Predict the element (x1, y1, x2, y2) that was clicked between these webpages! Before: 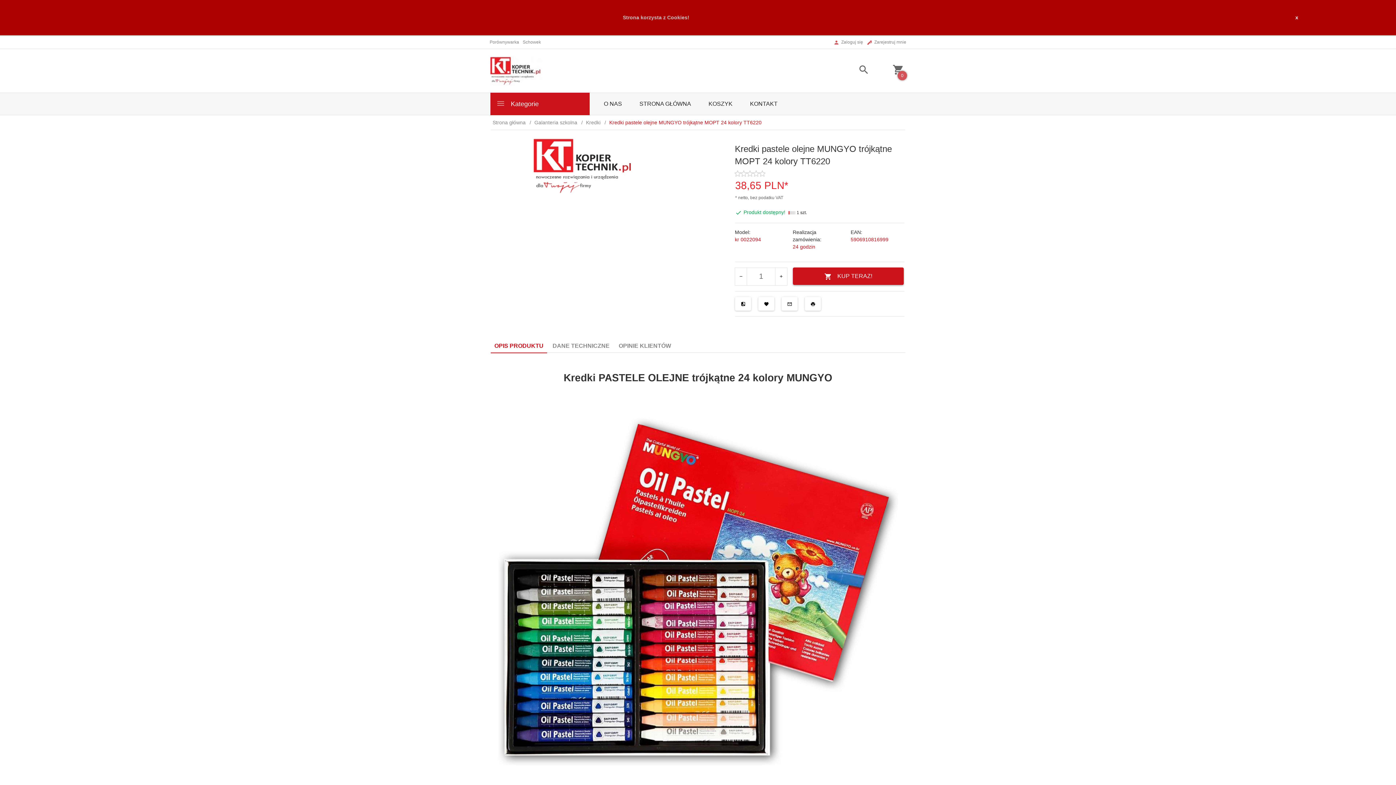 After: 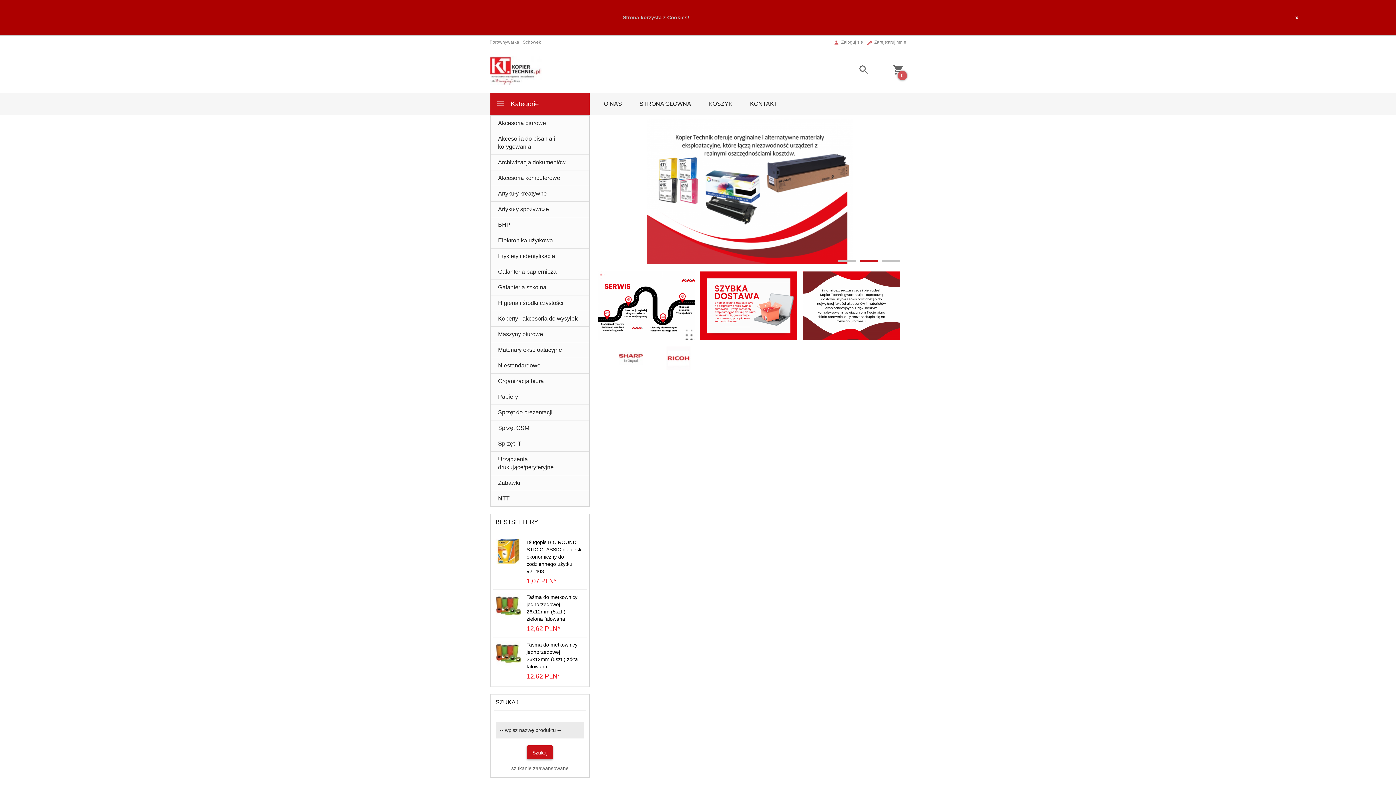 Action: bbox: (630, 93, 700, 114) label: STRONA GŁÓWNA